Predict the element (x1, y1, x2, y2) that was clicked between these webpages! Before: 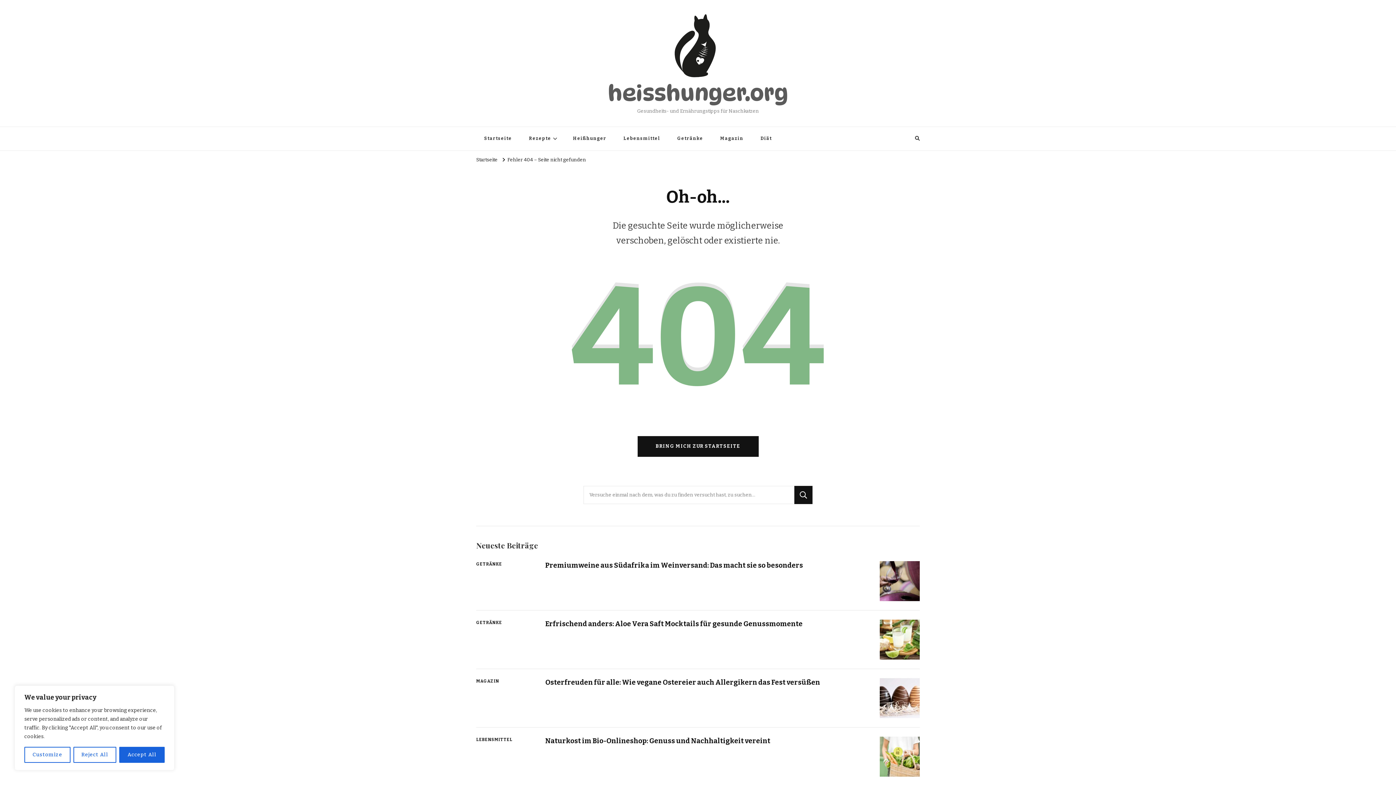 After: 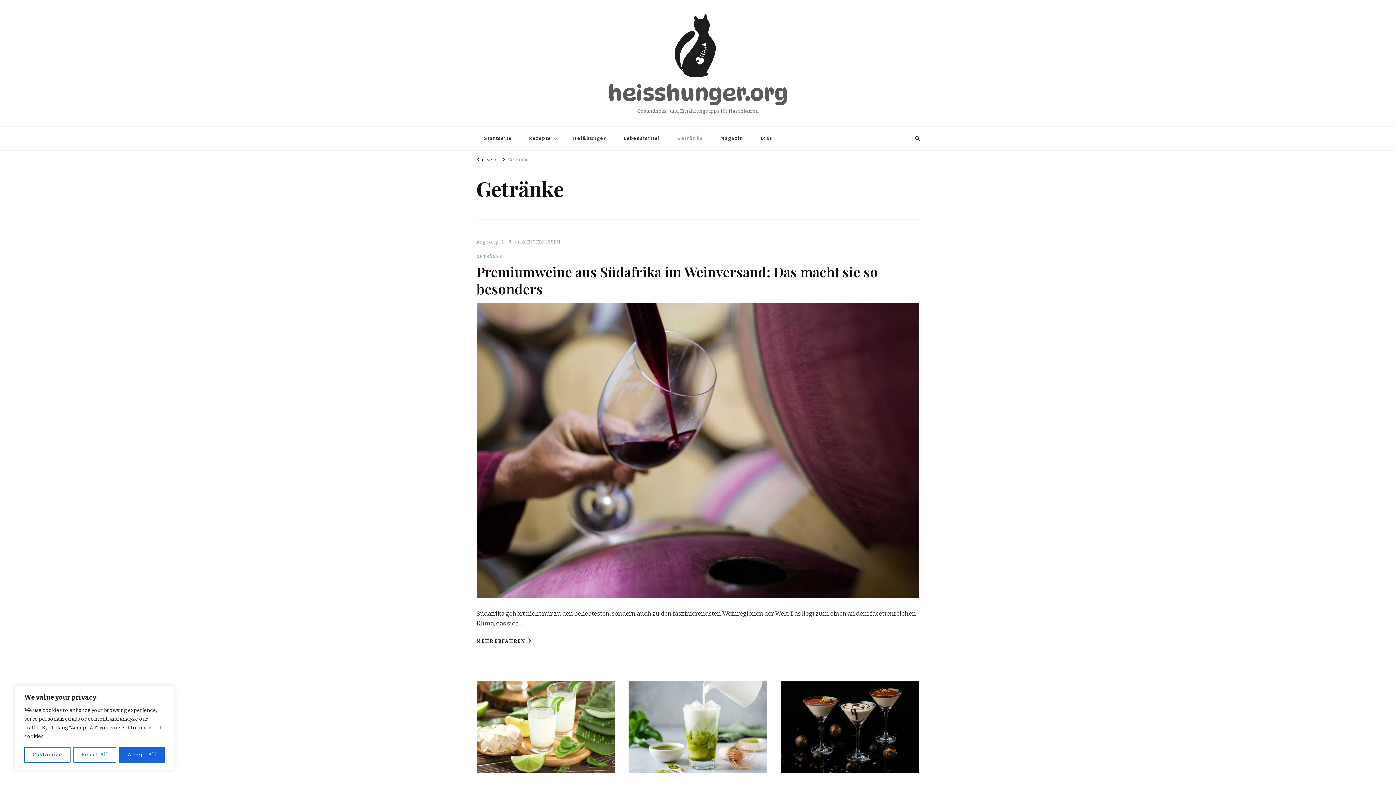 Action: bbox: (476, 561, 502, 567) label: GETRÄNKE